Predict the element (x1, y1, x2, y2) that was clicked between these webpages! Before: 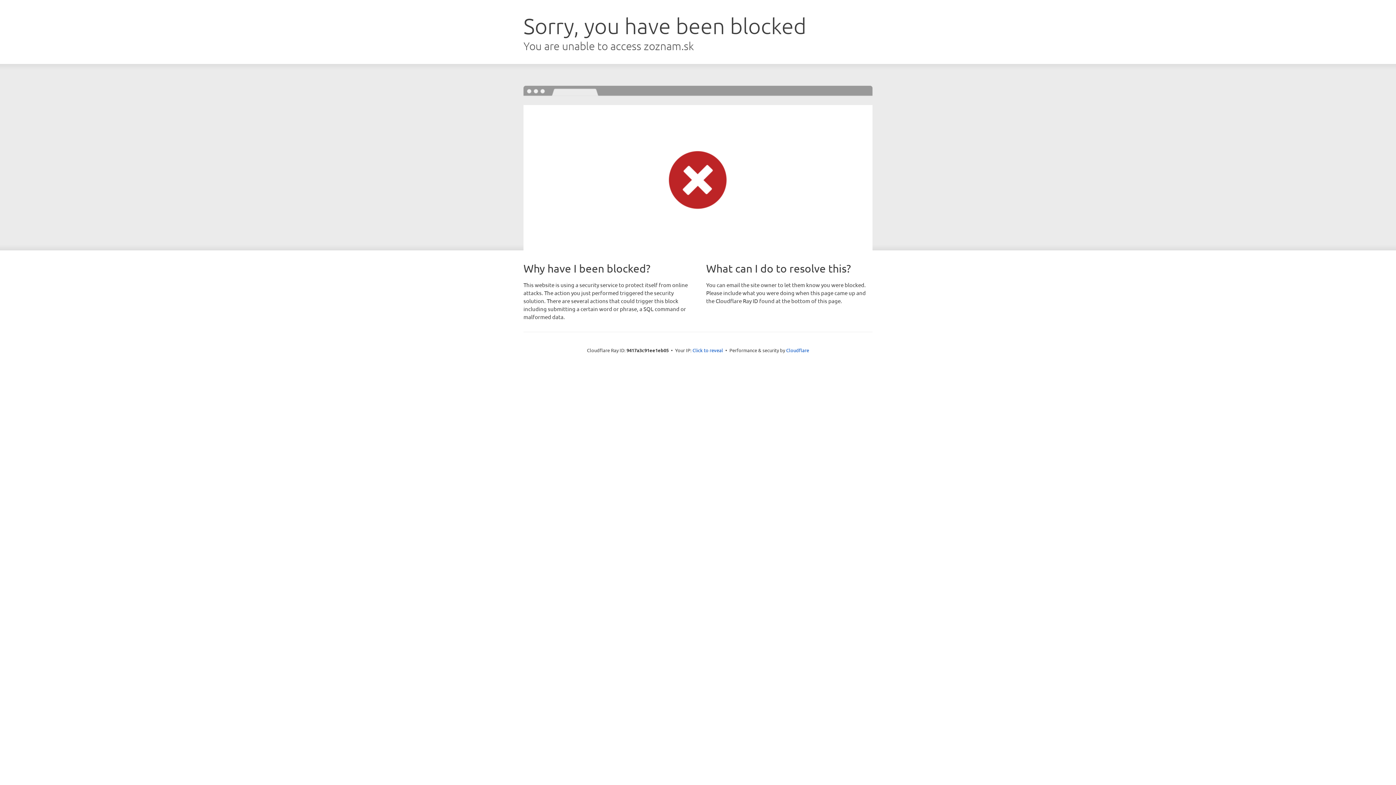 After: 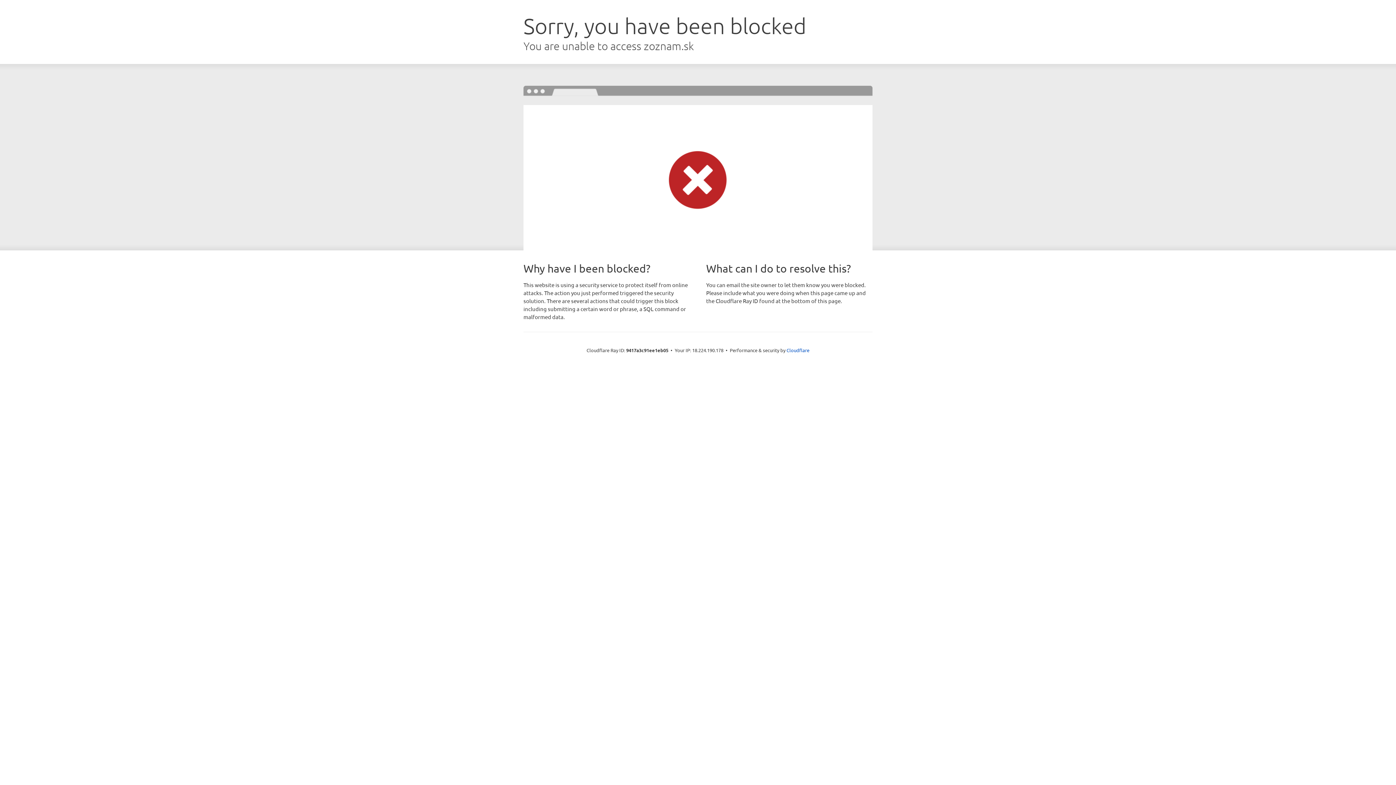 Action: label: Click to reveal bbox: (692, 346, 723, 353)